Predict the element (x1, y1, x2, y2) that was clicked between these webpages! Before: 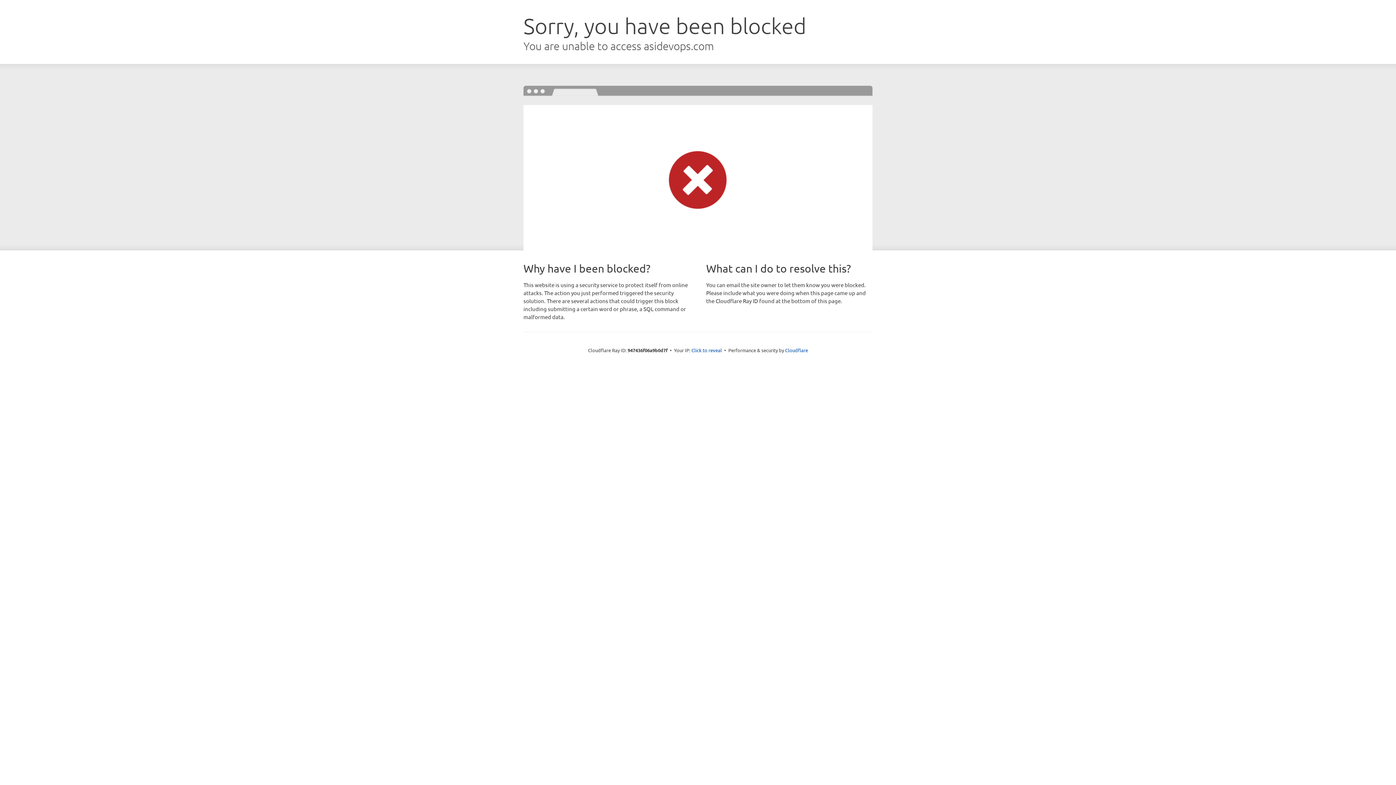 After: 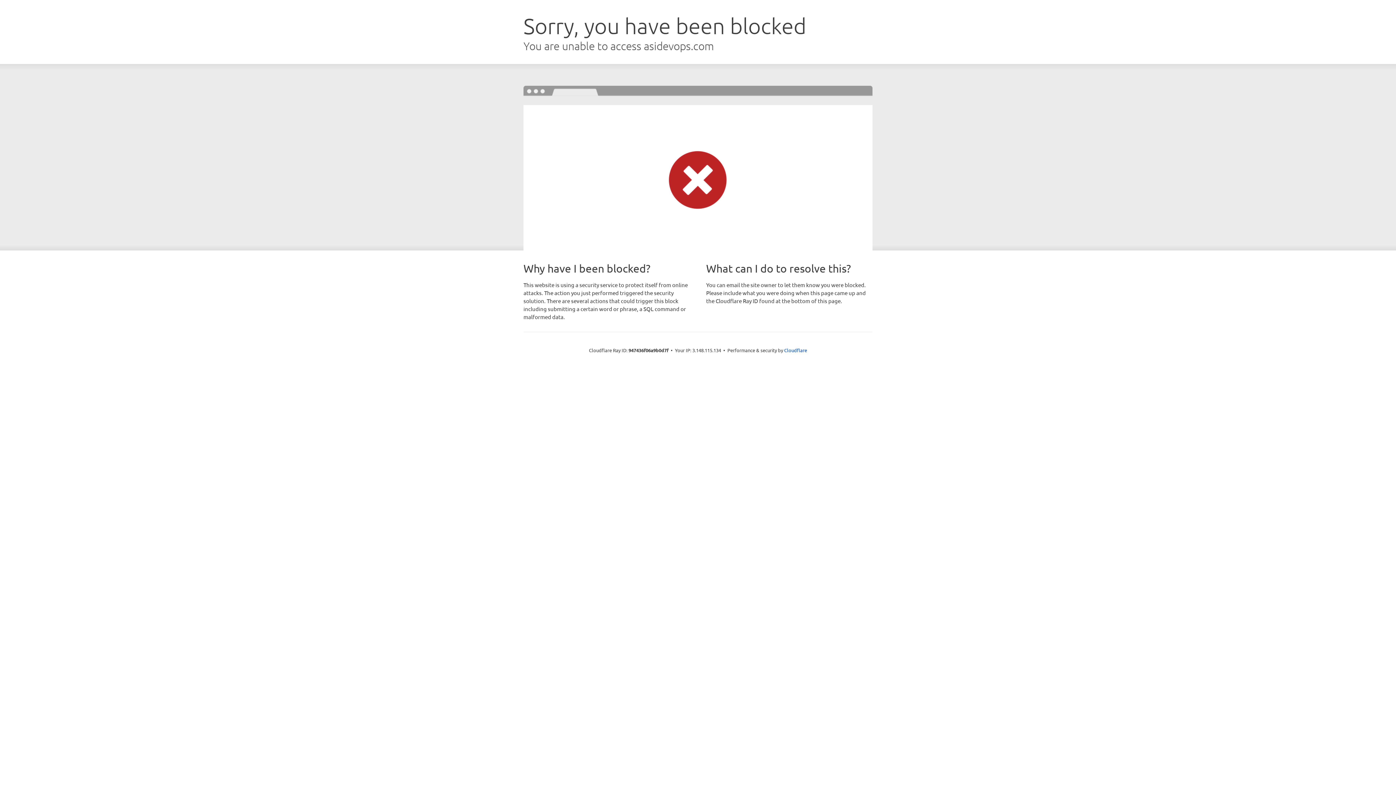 Action: bbox: (691, 346, 722, 353) label: Click to reveal